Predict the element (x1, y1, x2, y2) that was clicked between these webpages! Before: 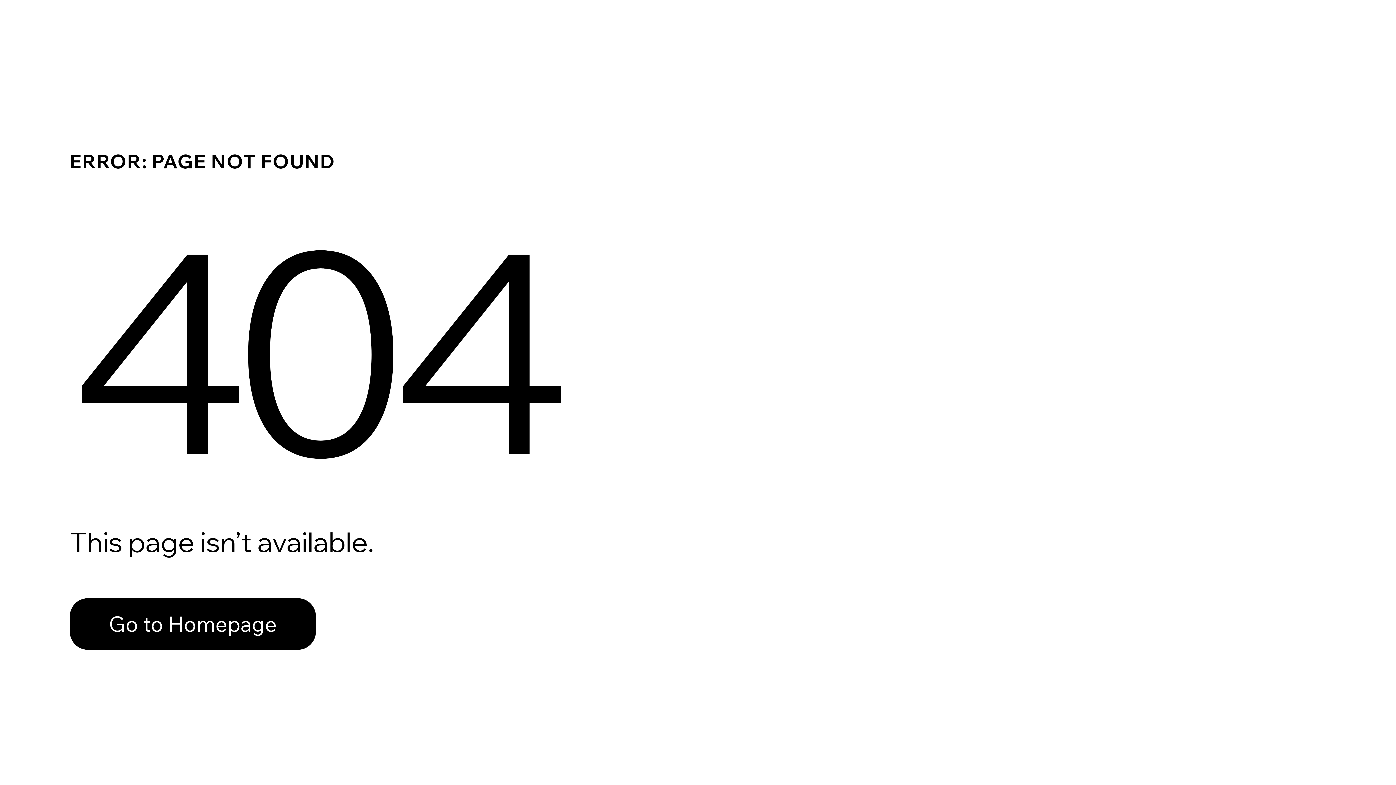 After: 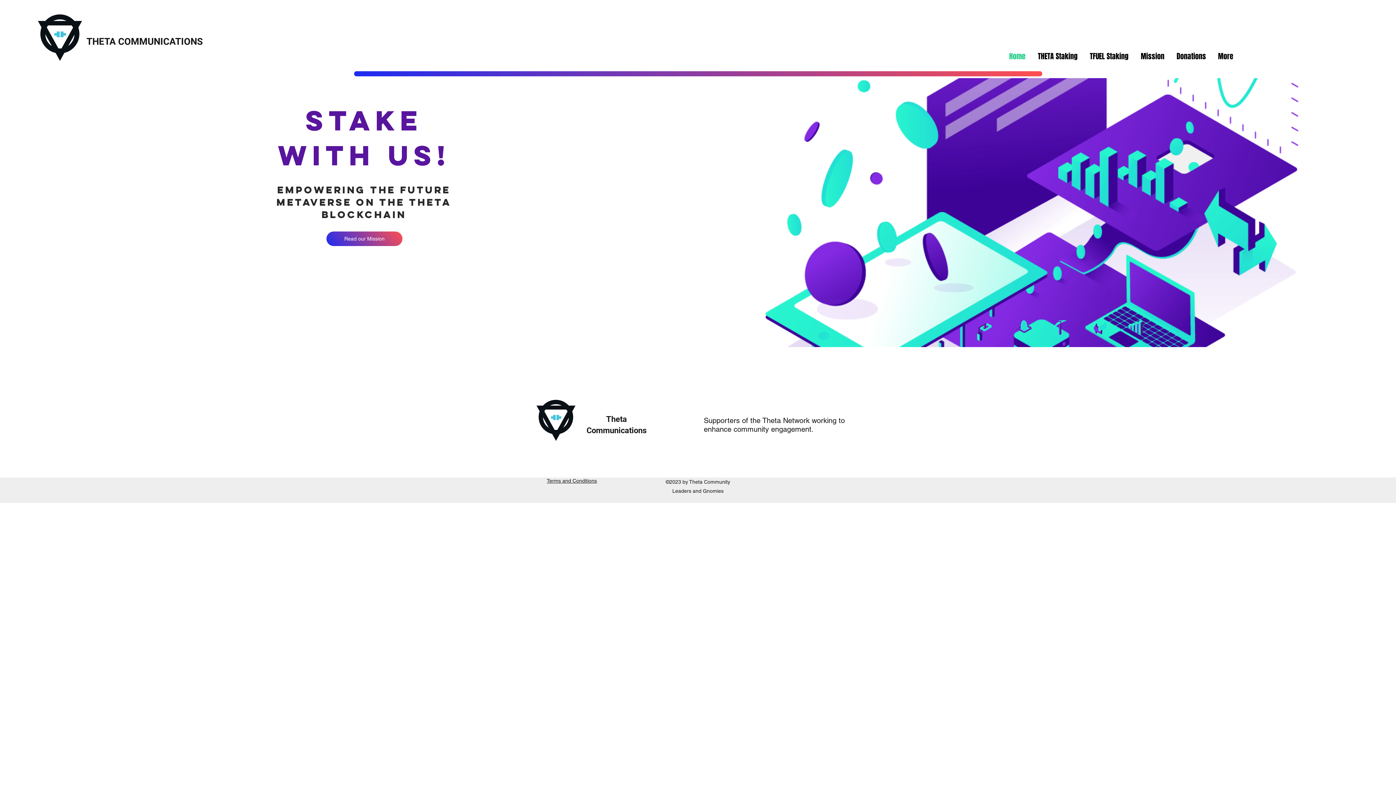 Action: bbox: (69, 582, 768, 659) label: Go to Homepage